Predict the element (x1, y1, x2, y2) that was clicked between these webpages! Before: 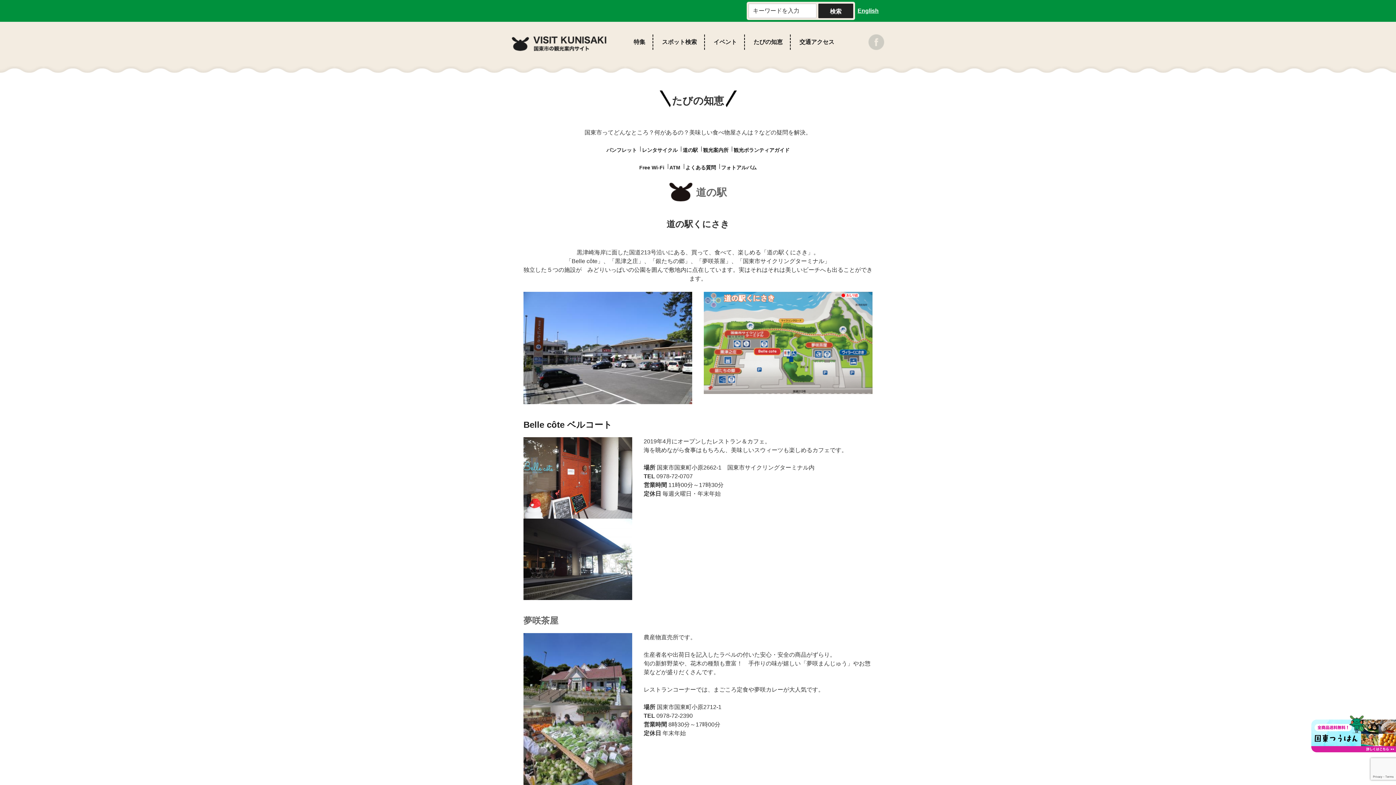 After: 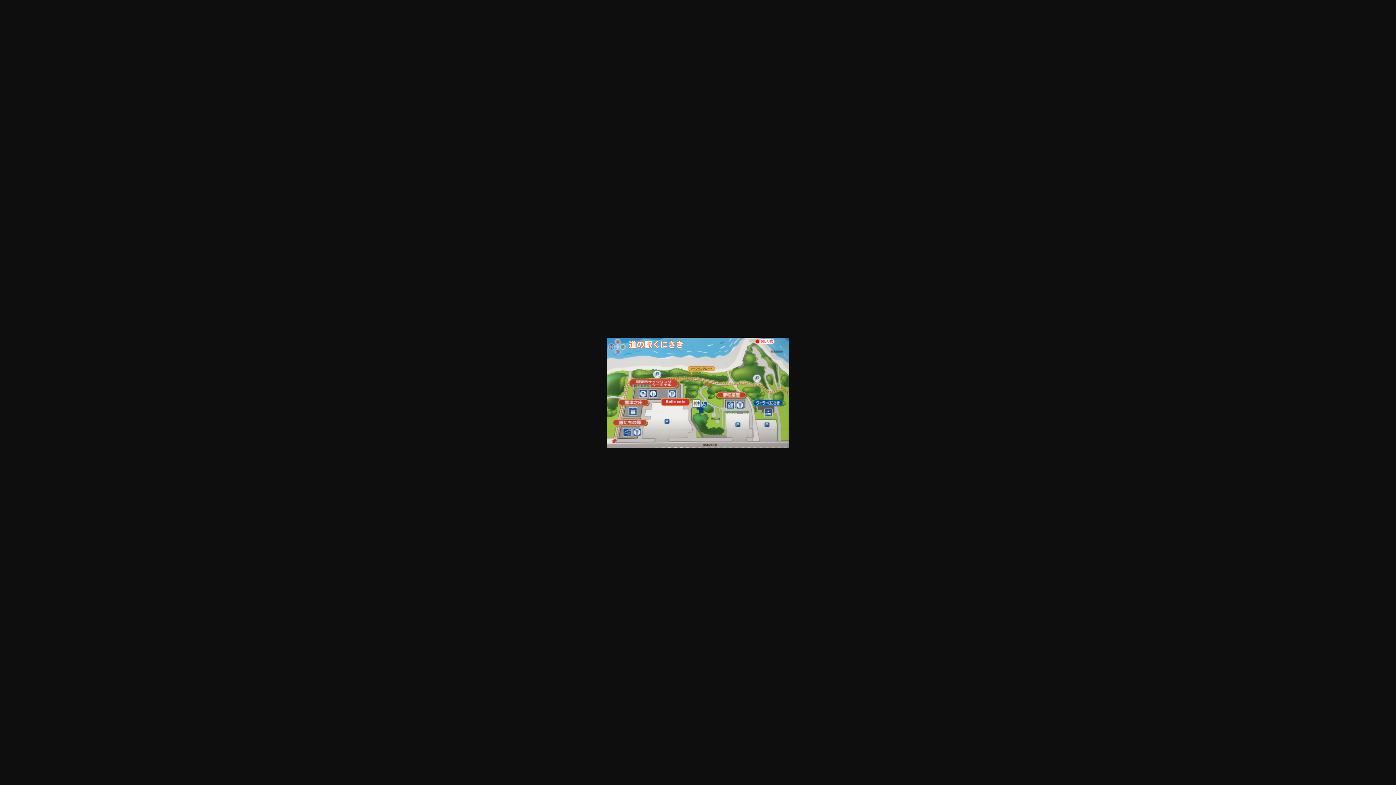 Action: bbox: (704, 386, 872, 392)